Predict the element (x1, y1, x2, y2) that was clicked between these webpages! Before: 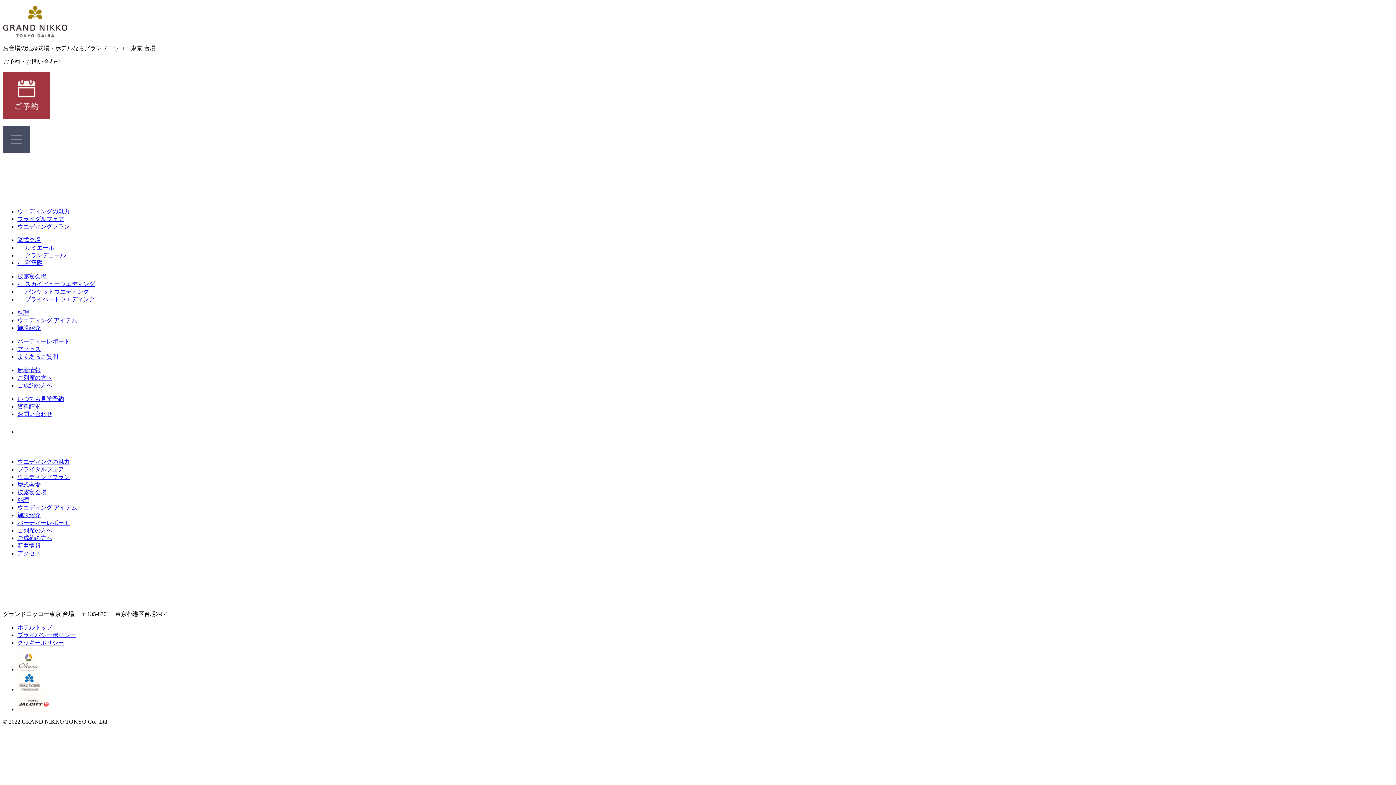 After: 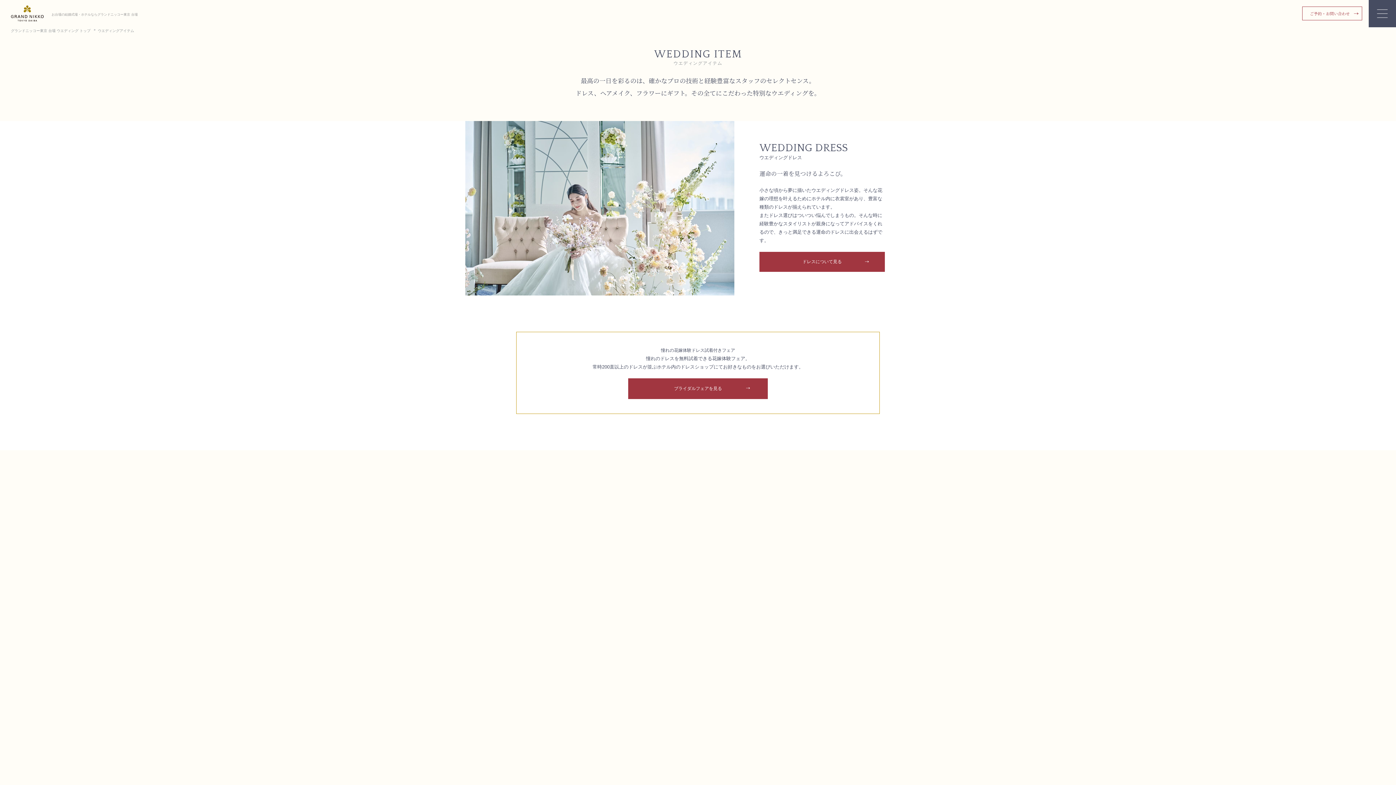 Action: bbox: (17, 504, 77, 510) label: ウエディング アイテム